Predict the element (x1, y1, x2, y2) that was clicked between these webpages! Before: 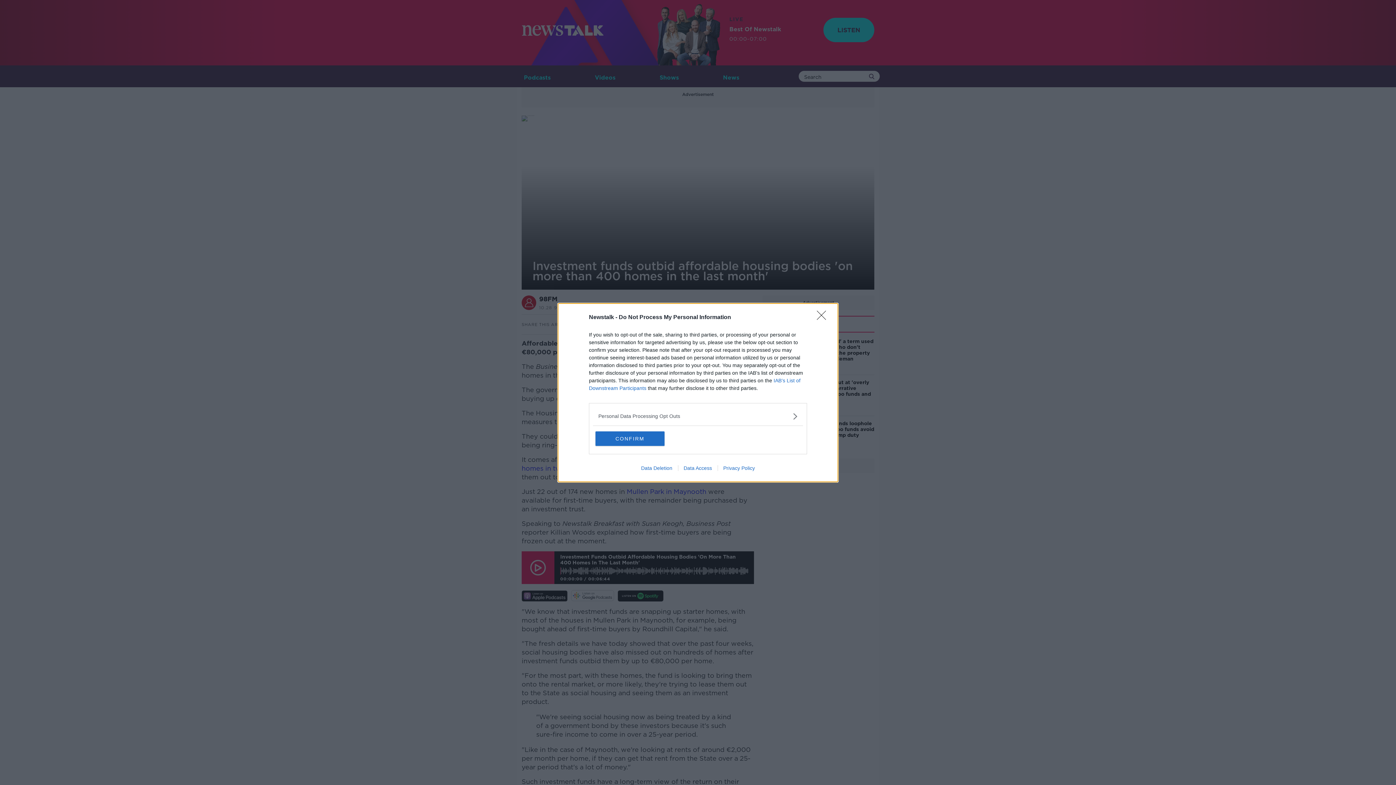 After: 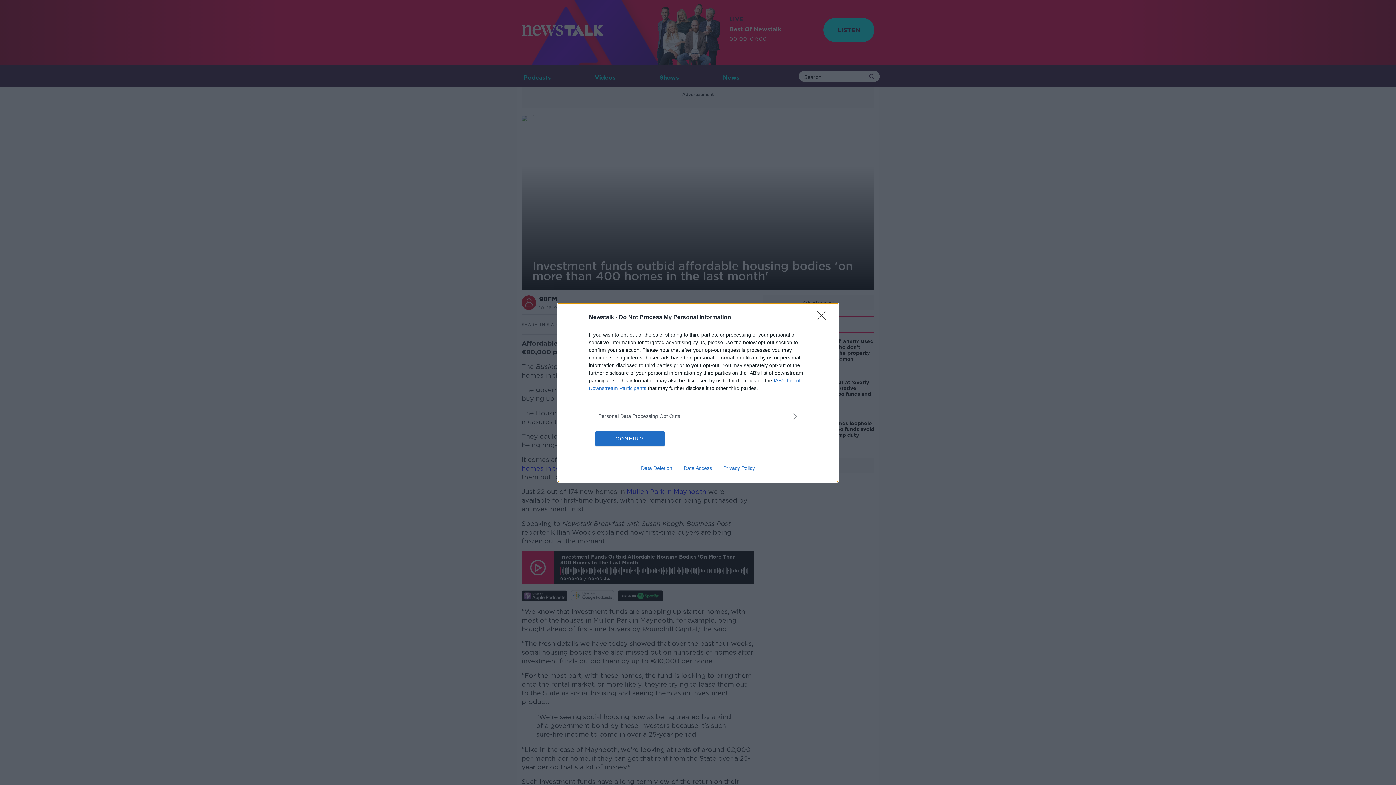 Action: bbox: (635, 465, 678, 471) label: Data Deletion